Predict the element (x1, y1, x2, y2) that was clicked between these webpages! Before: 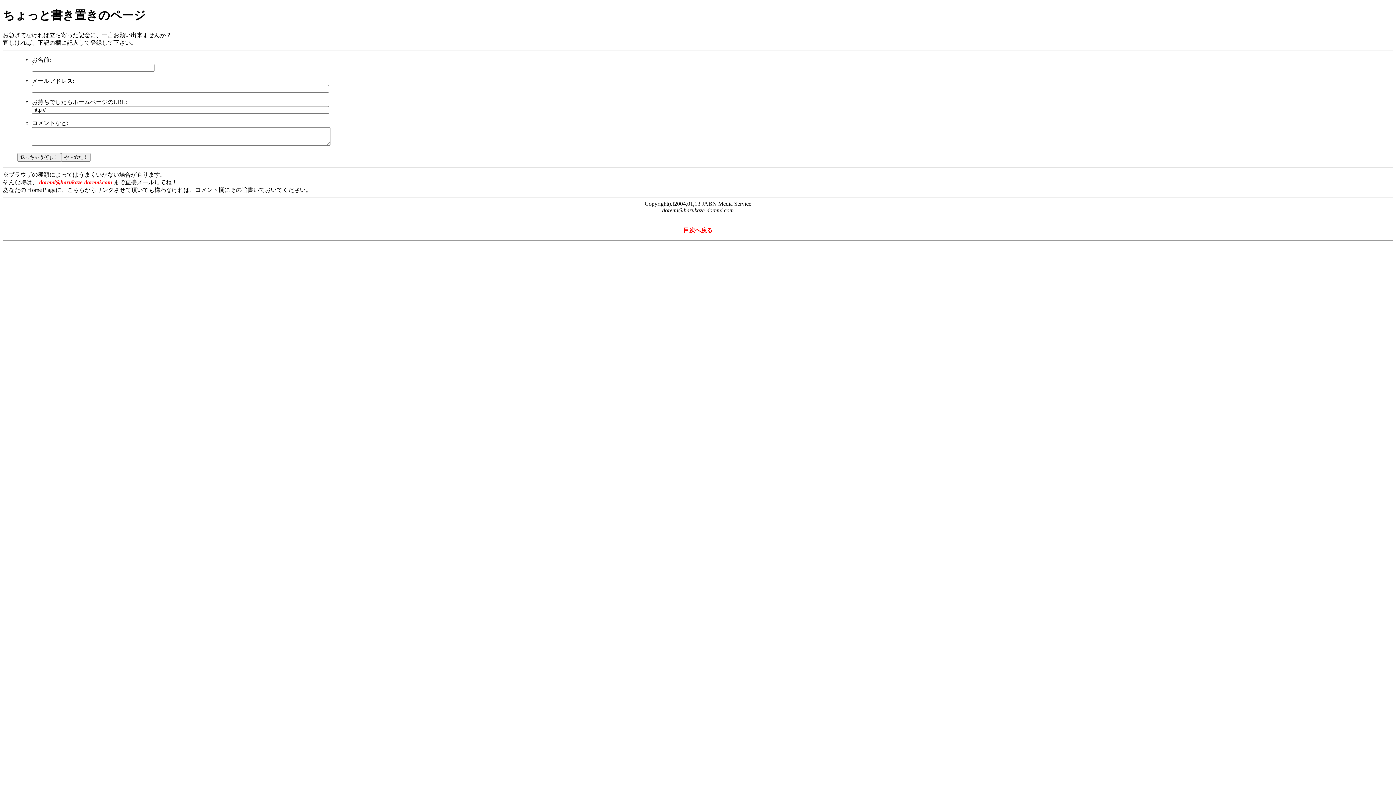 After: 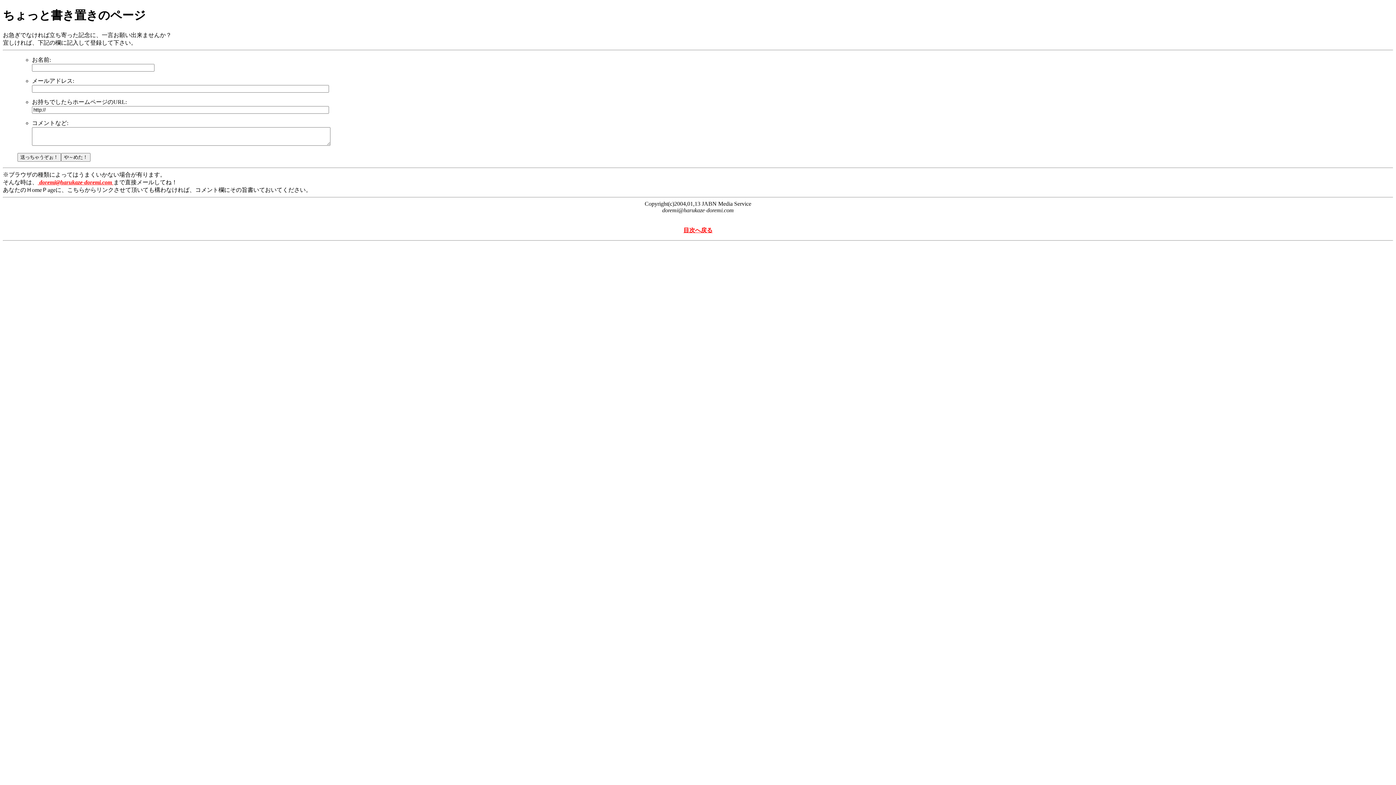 Action: bbox: (37, 179, 113, 185) label:  doremi@harukaze-doremi.com 